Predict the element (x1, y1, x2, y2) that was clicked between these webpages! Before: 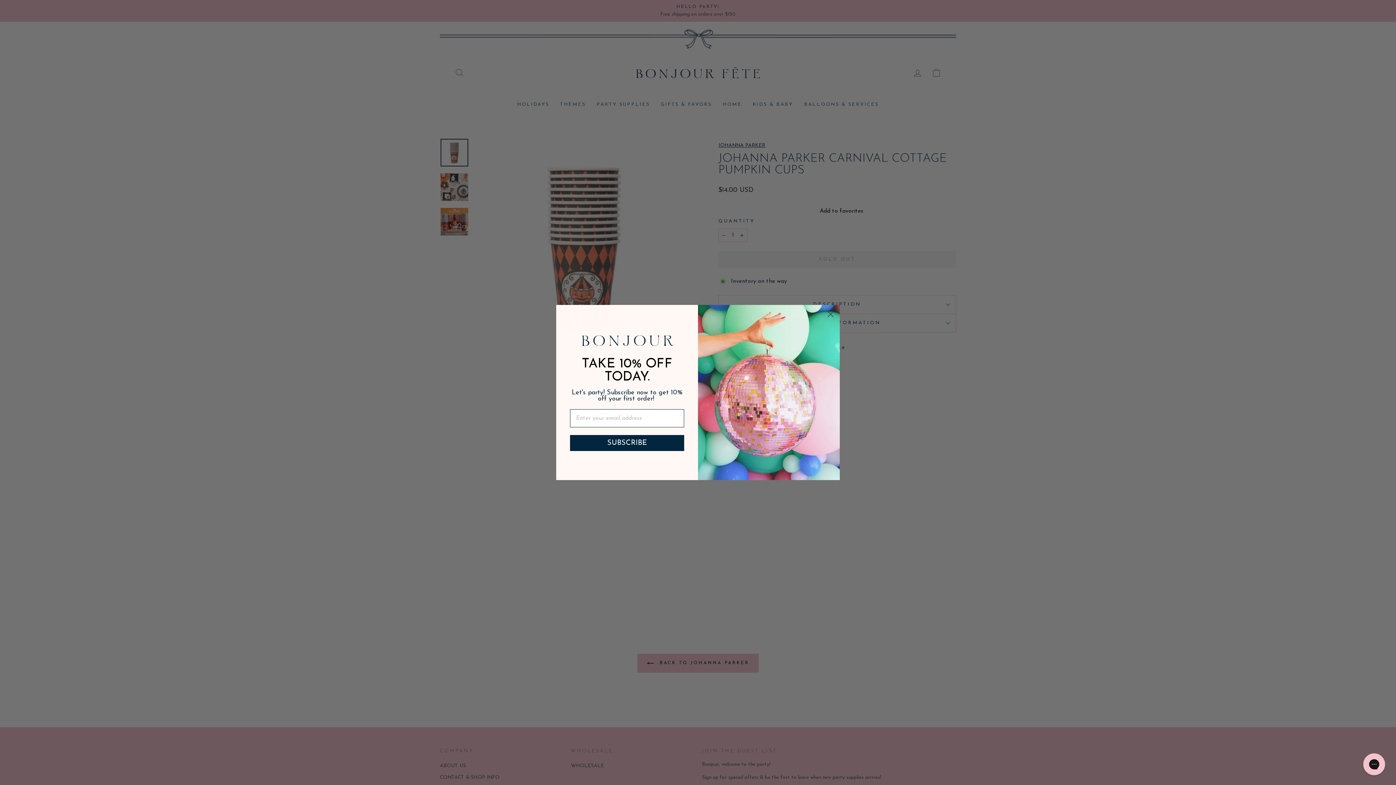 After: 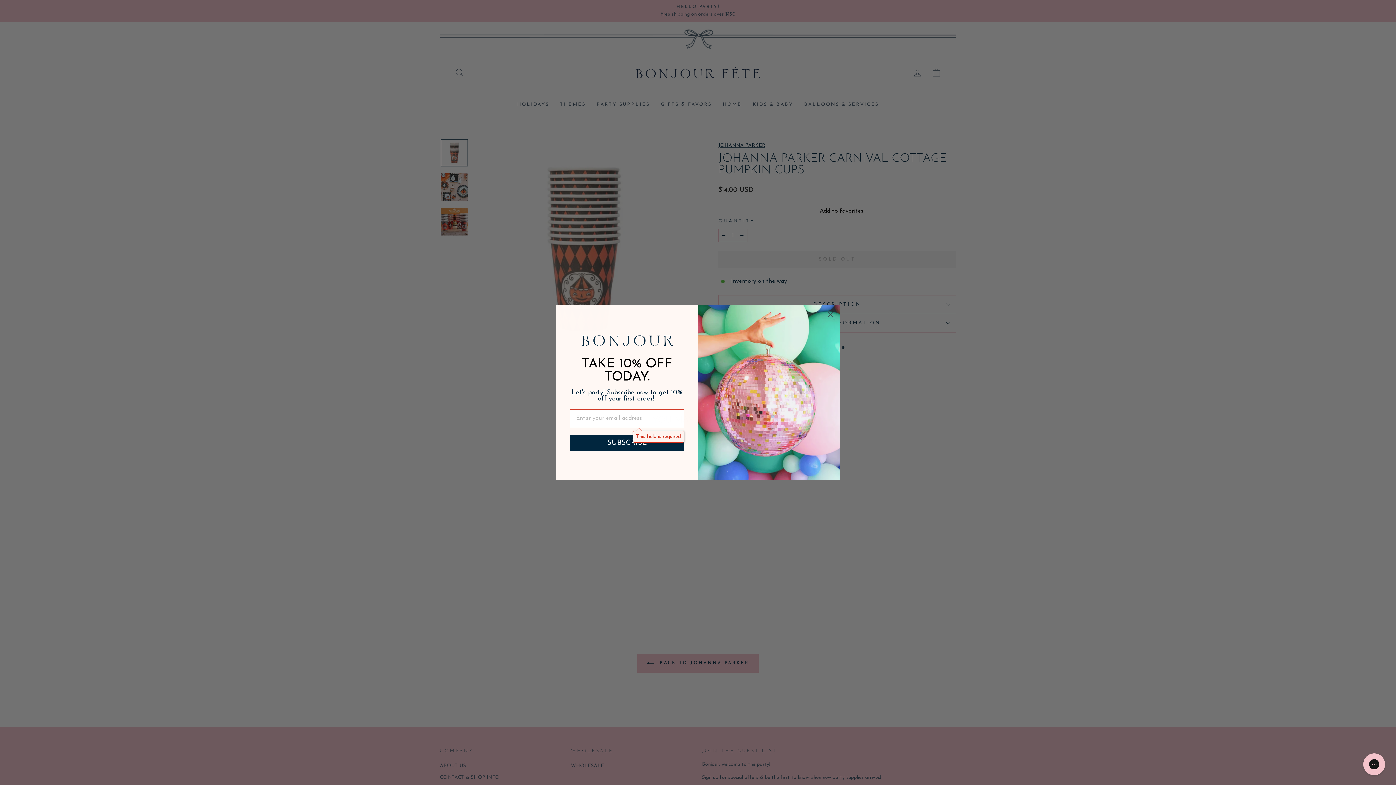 Action: label: SUBSCRIBE bbox: (570, 435, 684, 451)